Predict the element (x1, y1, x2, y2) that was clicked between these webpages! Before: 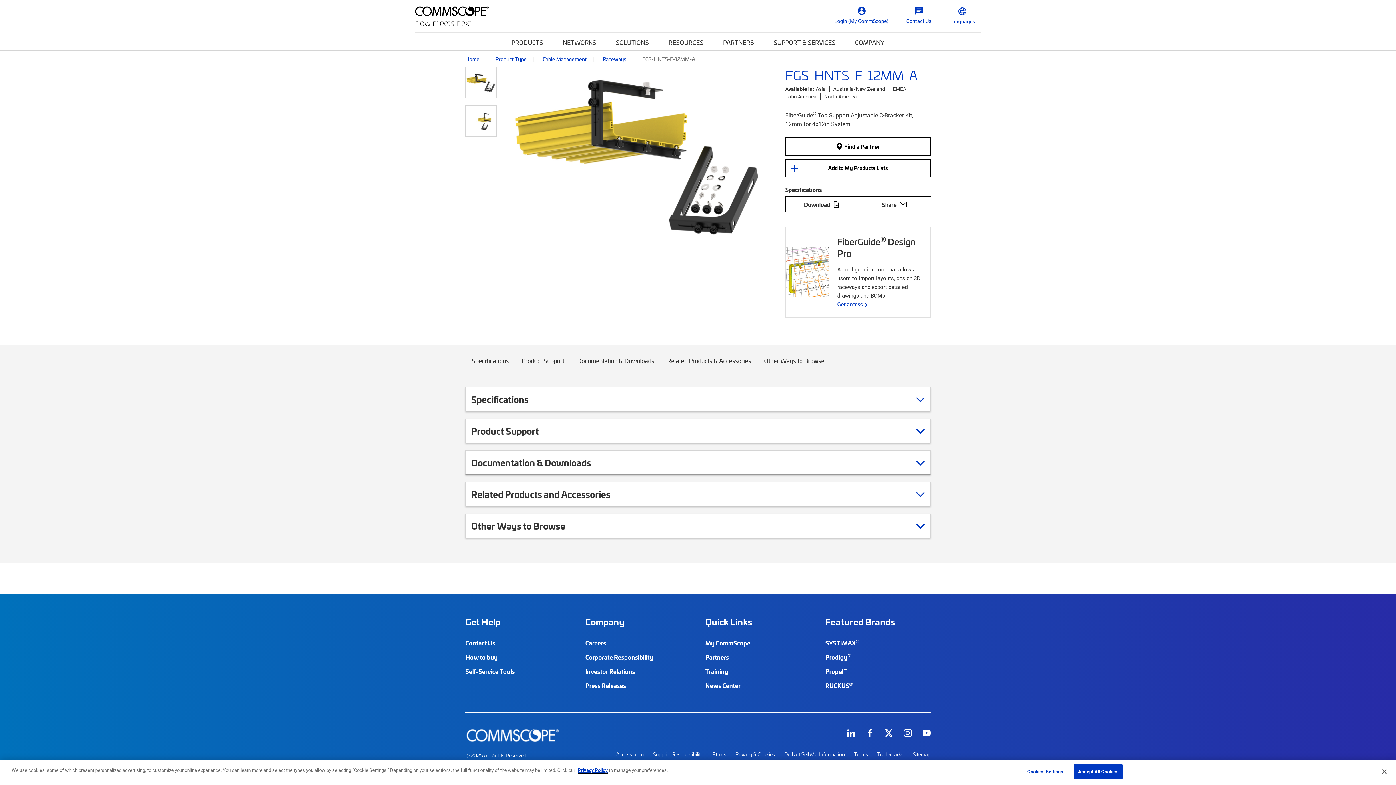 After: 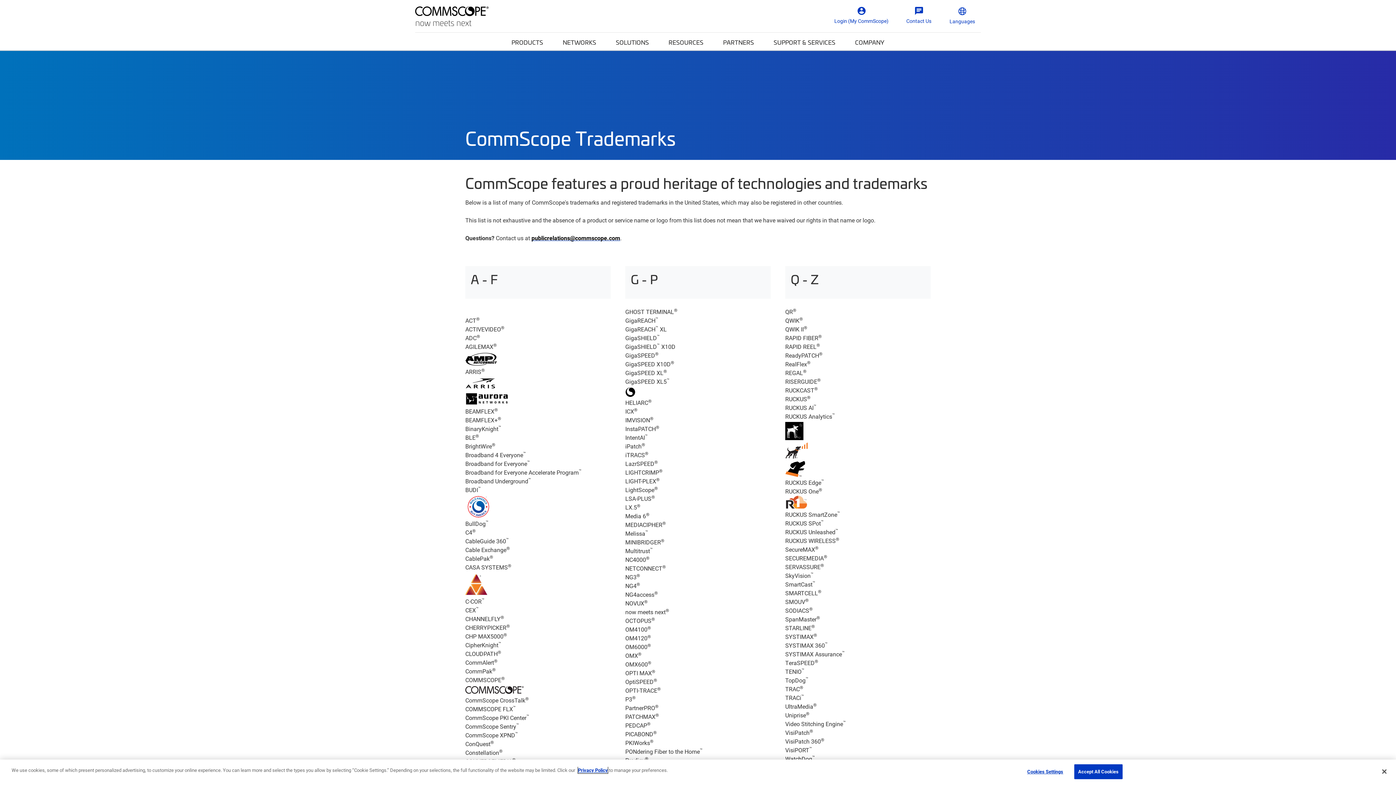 Action: label: Trademarks bbox: (877, 750, 904, 758)